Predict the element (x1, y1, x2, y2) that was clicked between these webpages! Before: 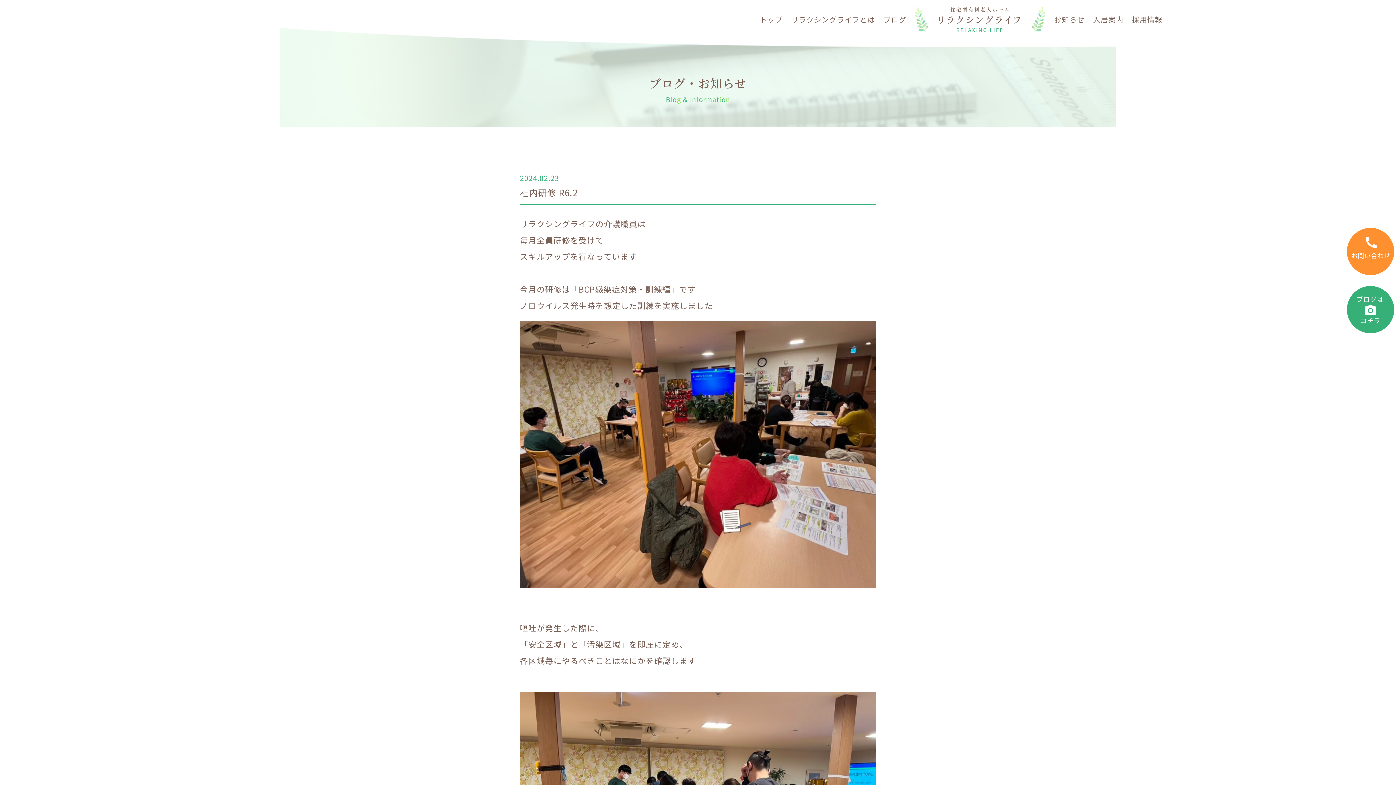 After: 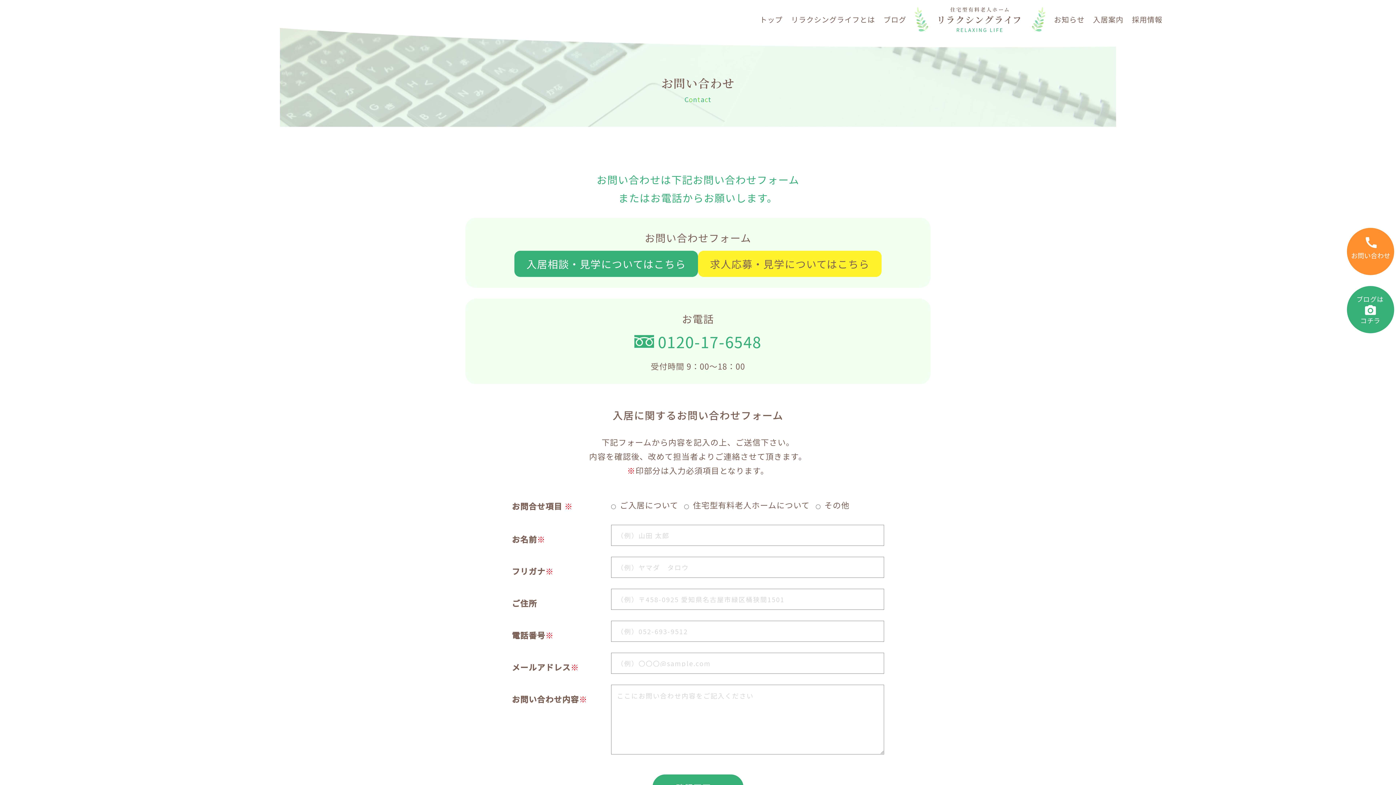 Action: bbox: (1347, 262, 1394, 273)